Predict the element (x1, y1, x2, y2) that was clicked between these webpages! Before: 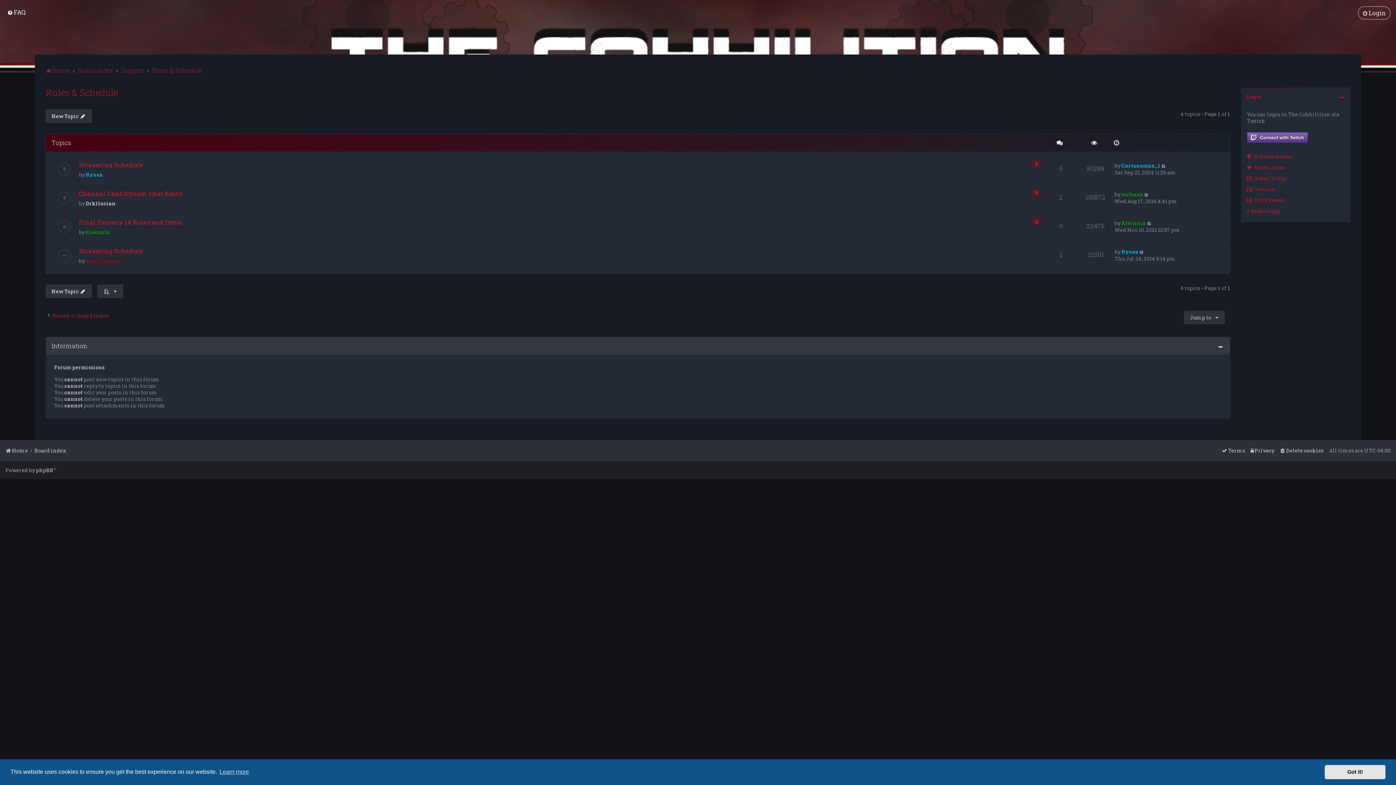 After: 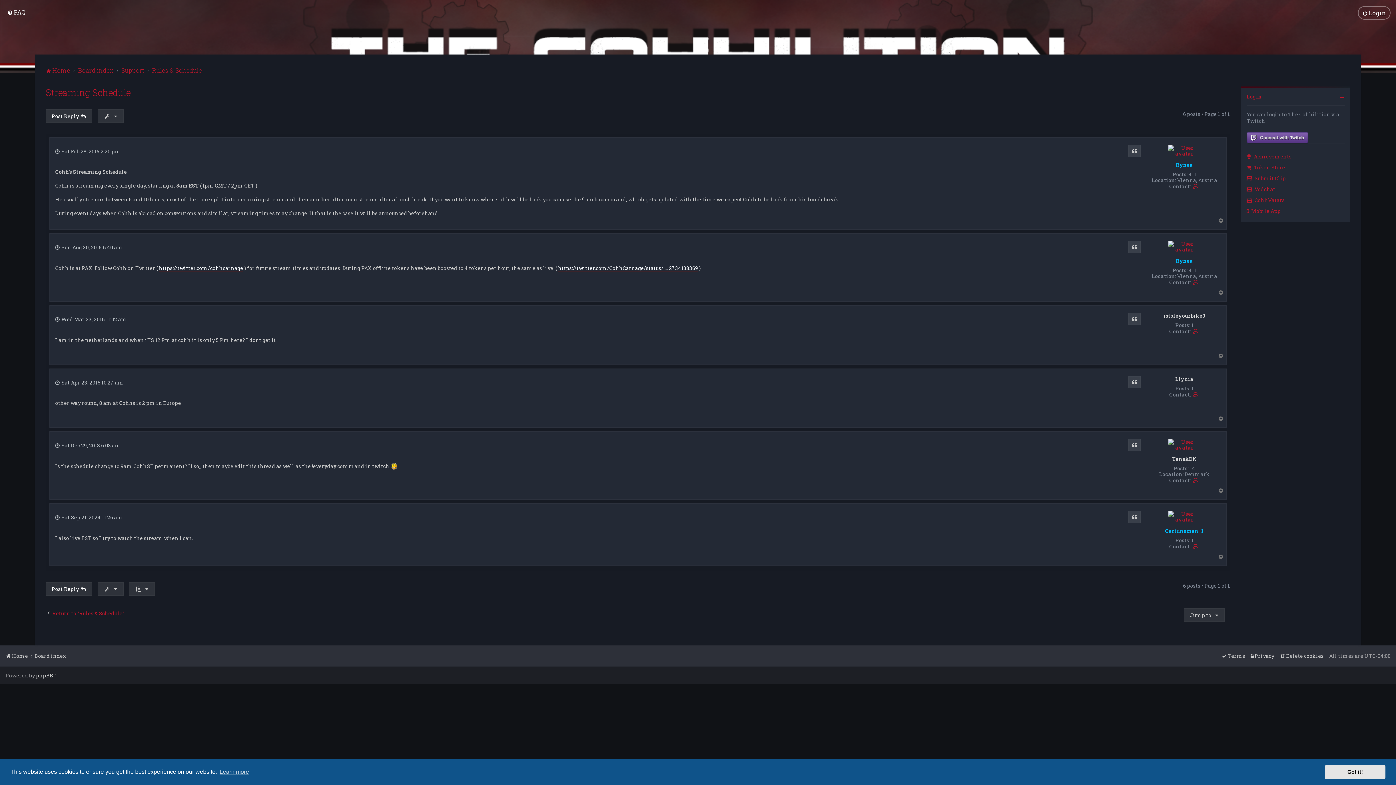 Action: bbox: (78, 160, 143, 169) label: Streaming Schedule